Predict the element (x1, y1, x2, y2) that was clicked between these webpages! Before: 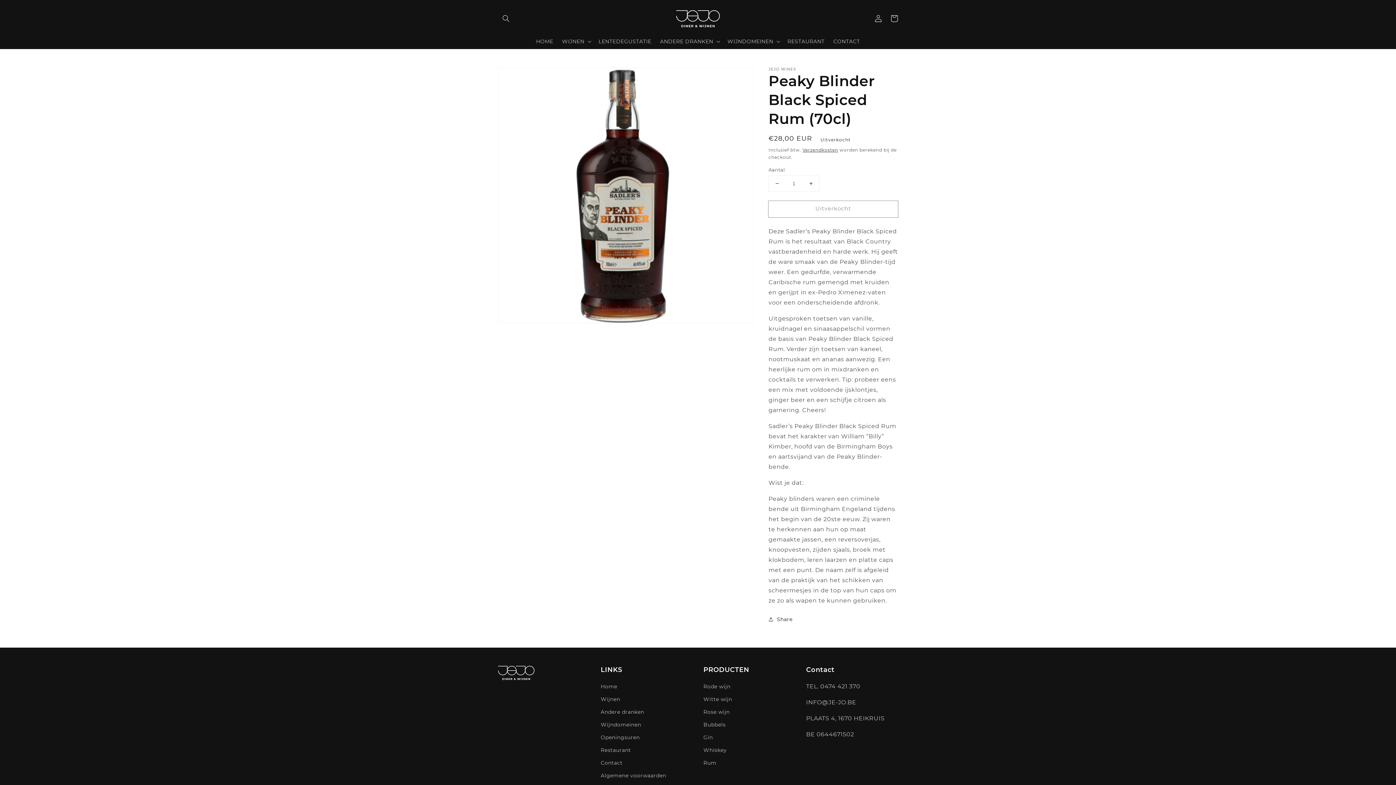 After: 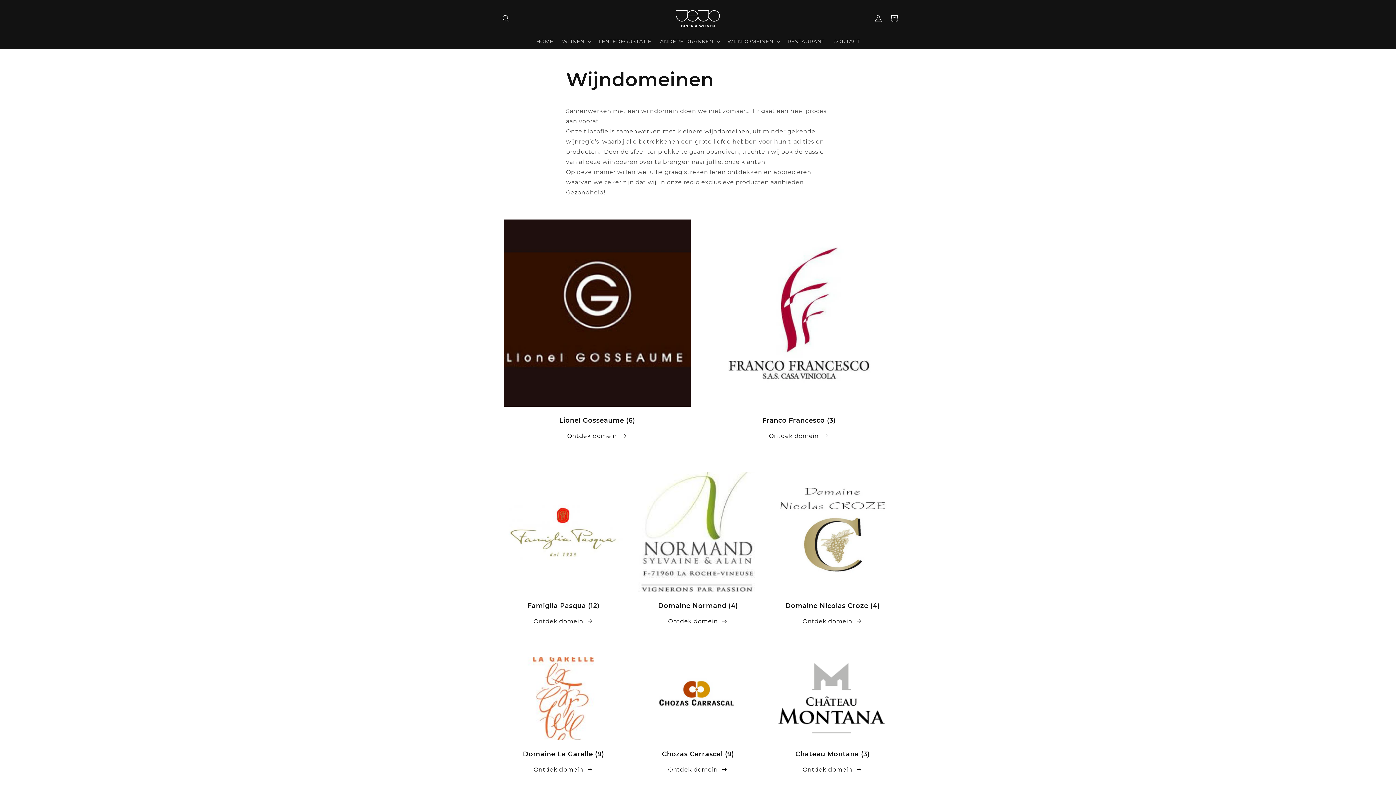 Action: bbox: (600, 718, 641, 731) label: Wijndomeinen